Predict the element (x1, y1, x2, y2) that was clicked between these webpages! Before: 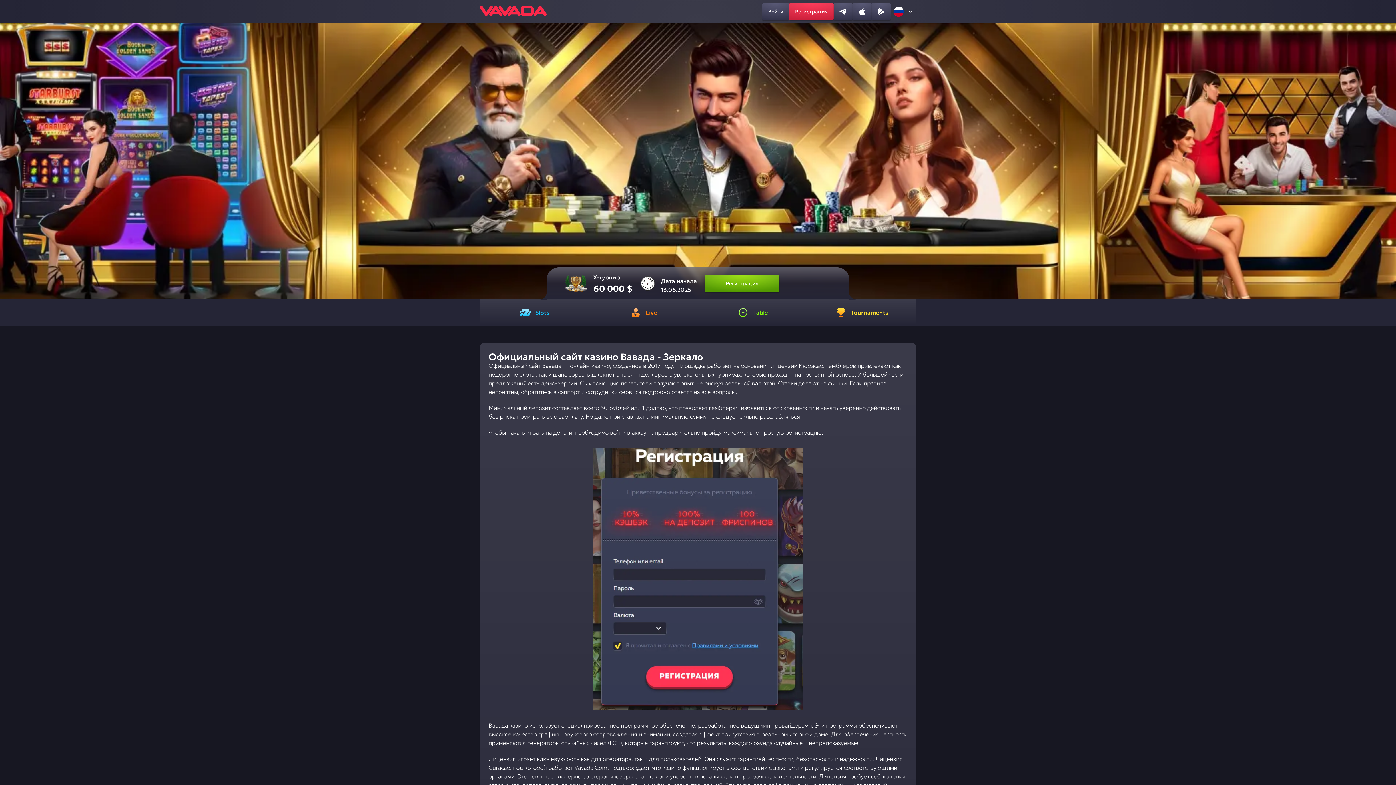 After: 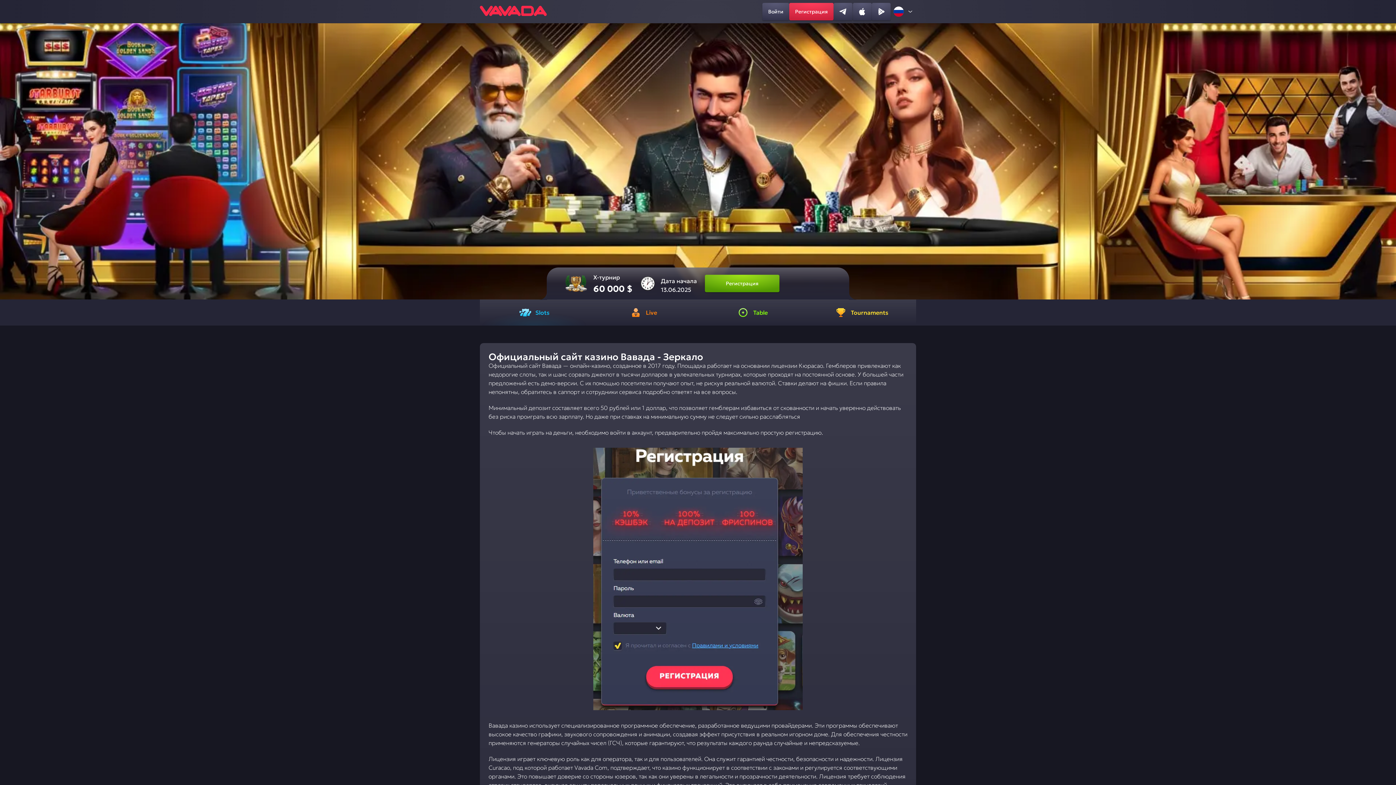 Action: bbox: (480, 299, 589, 325) label: Slots